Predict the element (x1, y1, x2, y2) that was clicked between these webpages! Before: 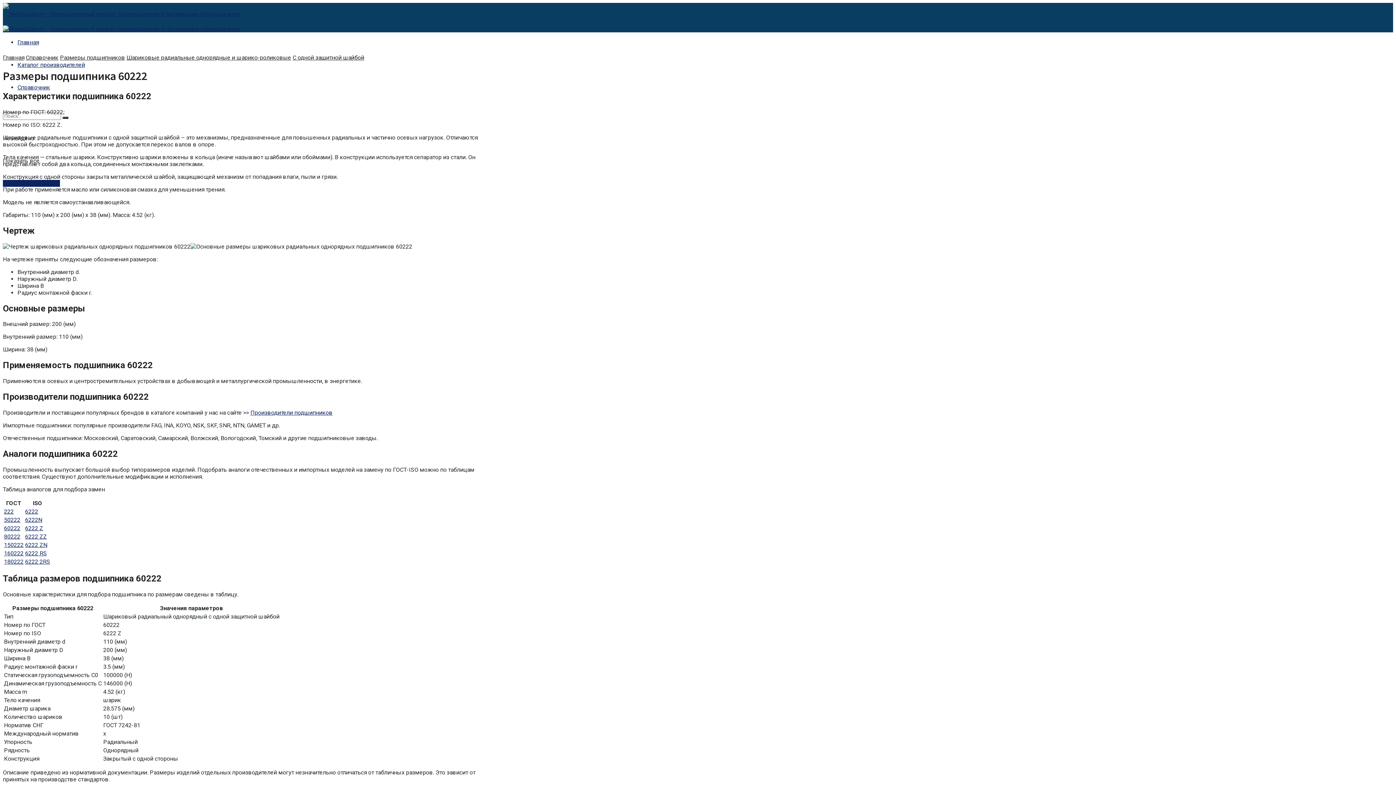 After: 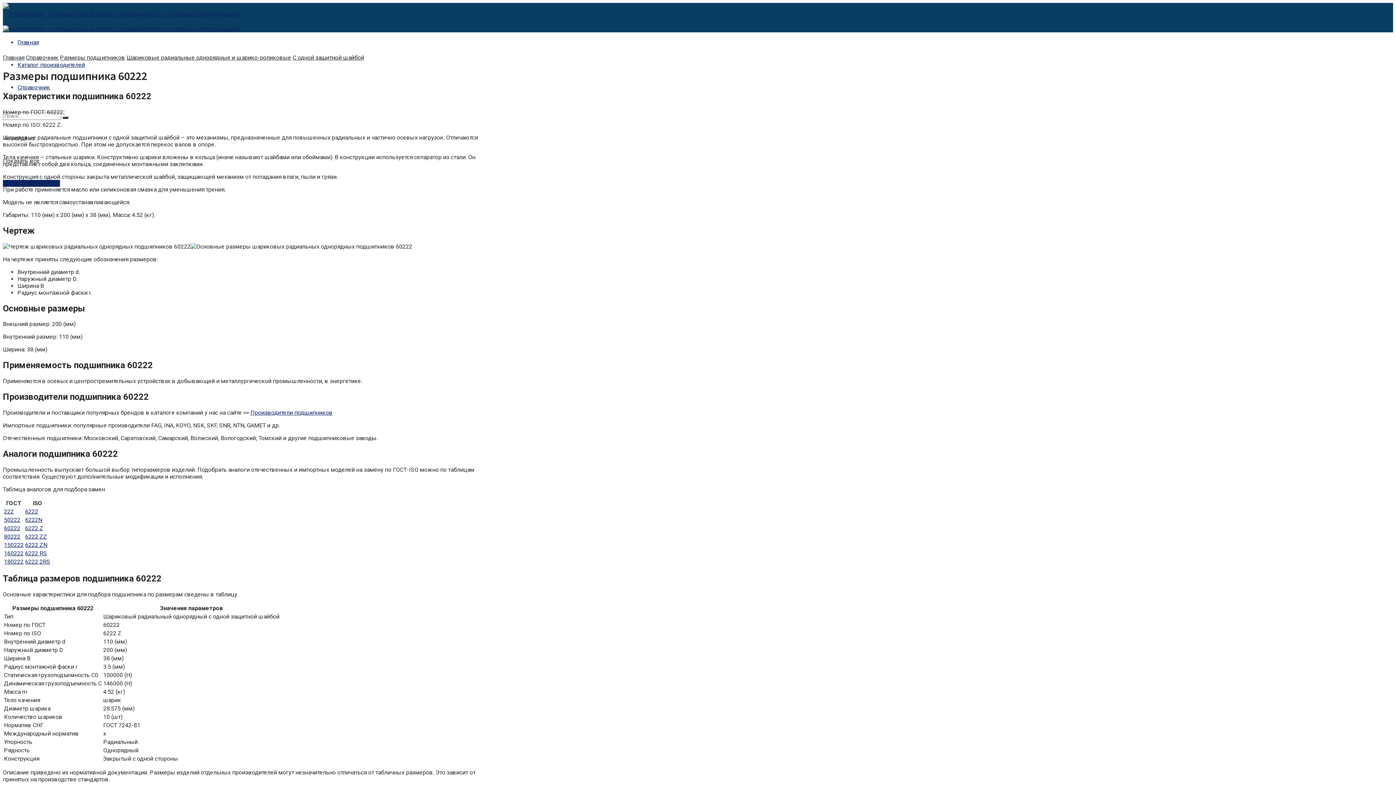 Action: bbox: (4, 525, 20, 531) label: 60222